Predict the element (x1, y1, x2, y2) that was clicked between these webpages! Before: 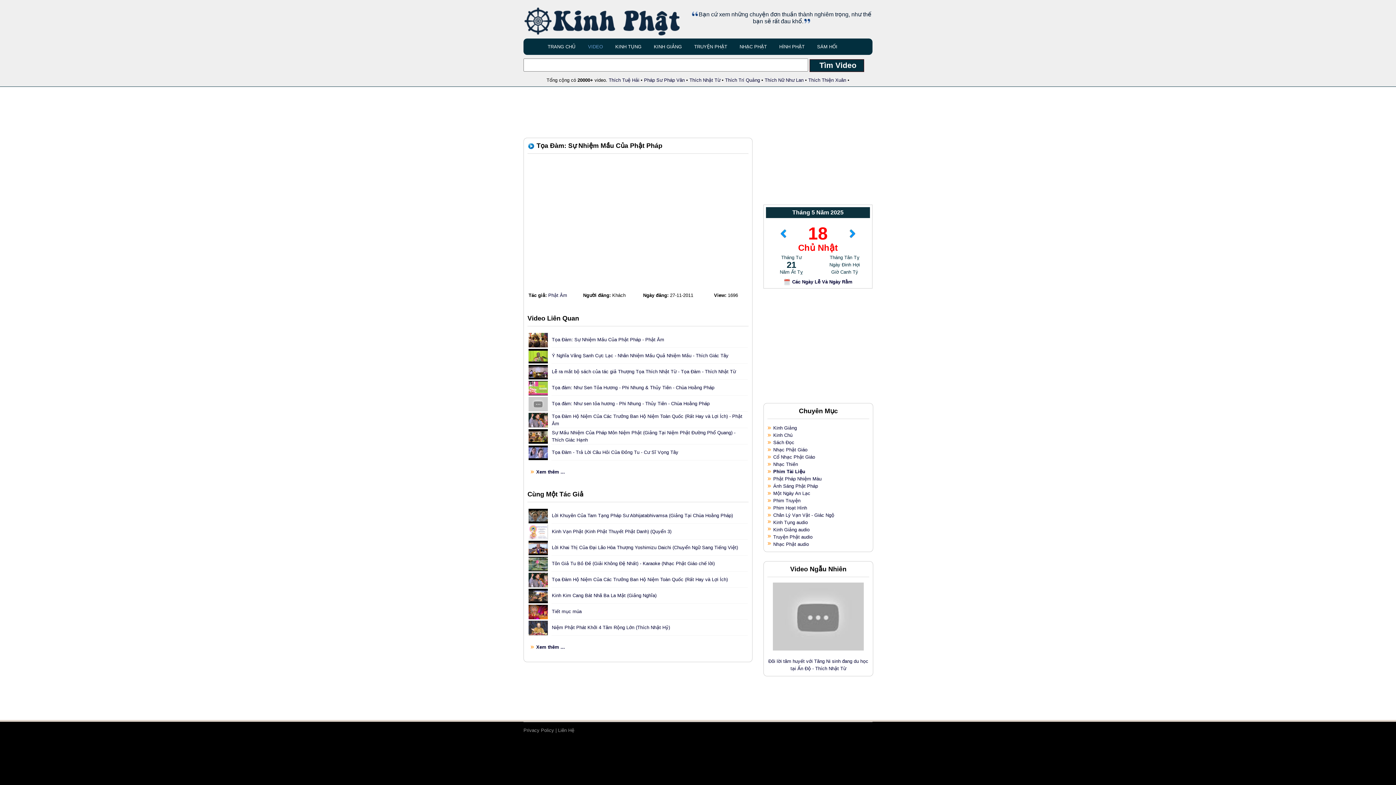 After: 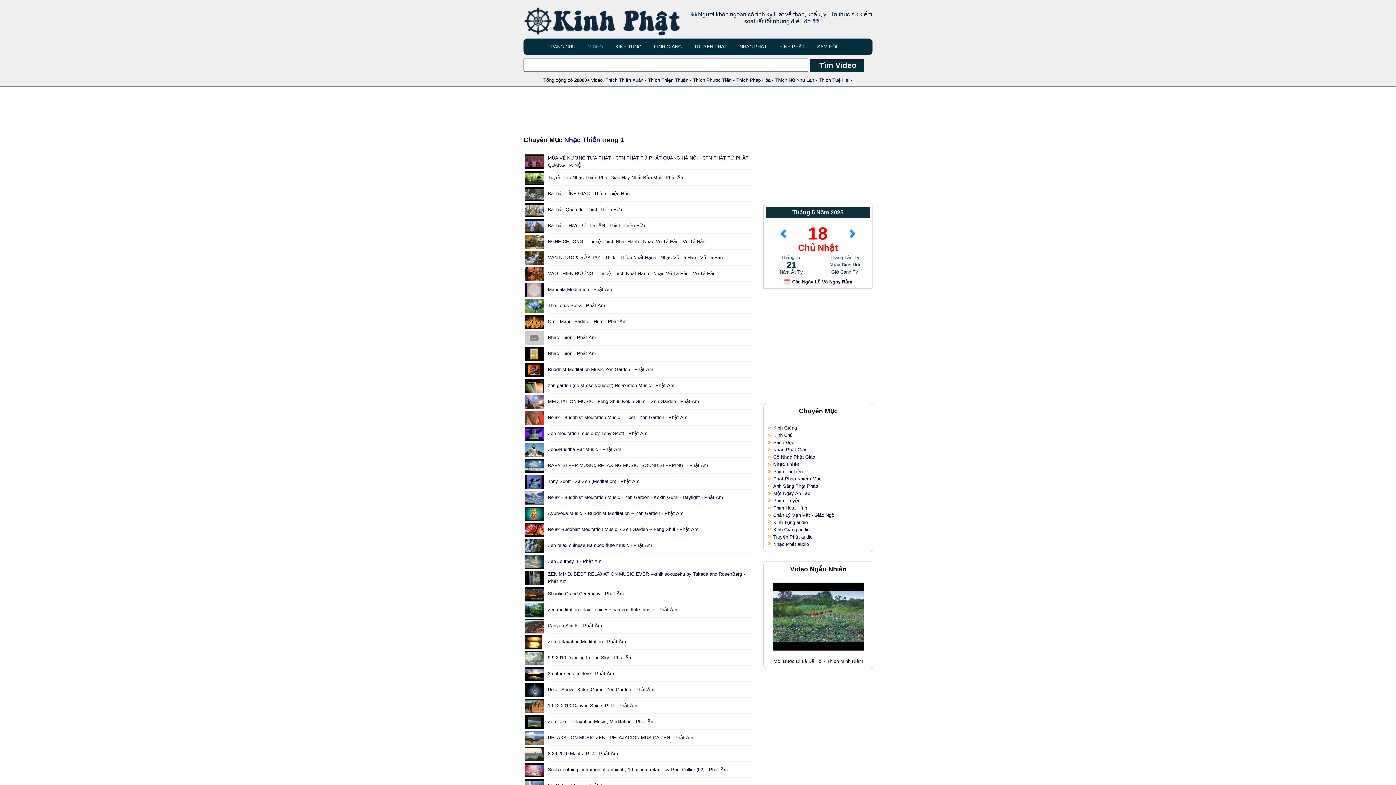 Action: label: Nhạc Thiền bbox: (773, 461, 798, 467)